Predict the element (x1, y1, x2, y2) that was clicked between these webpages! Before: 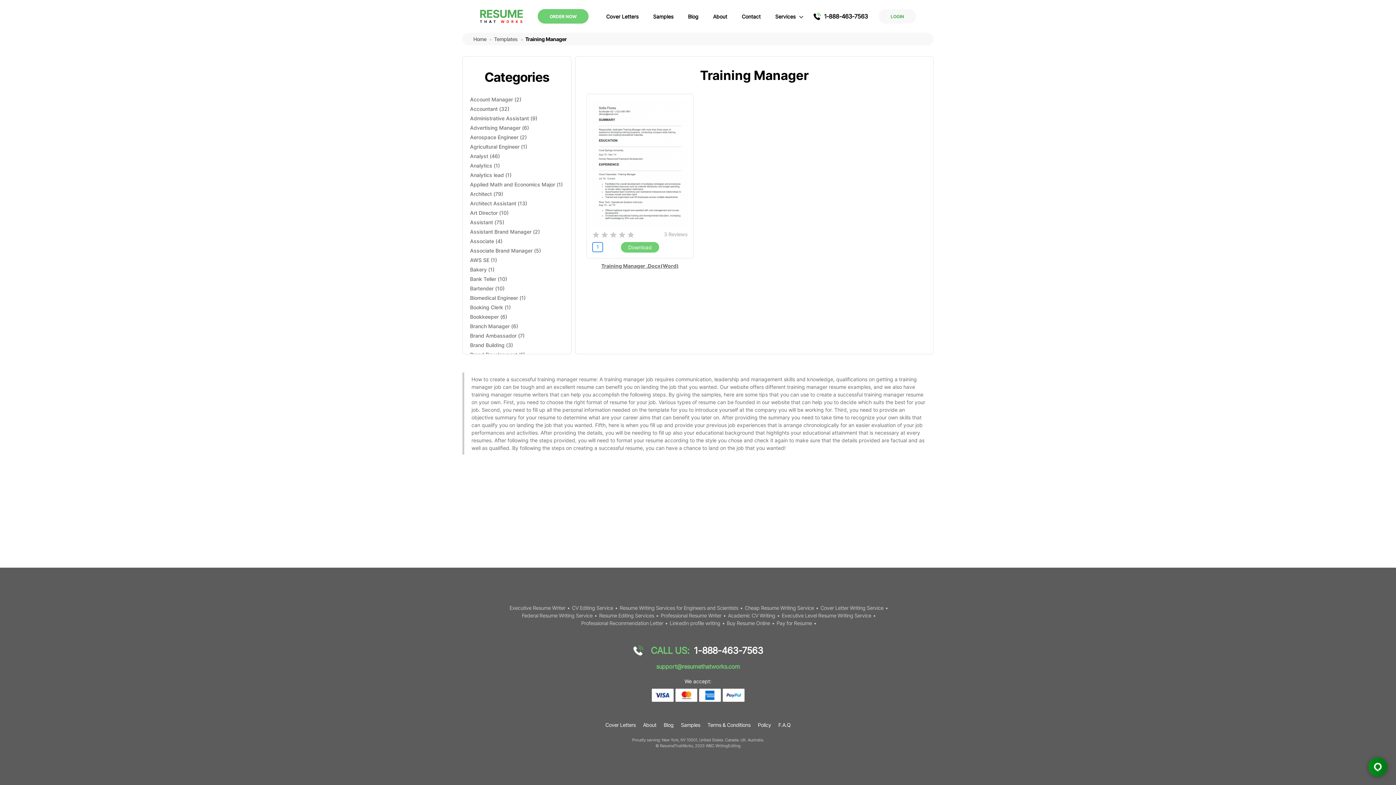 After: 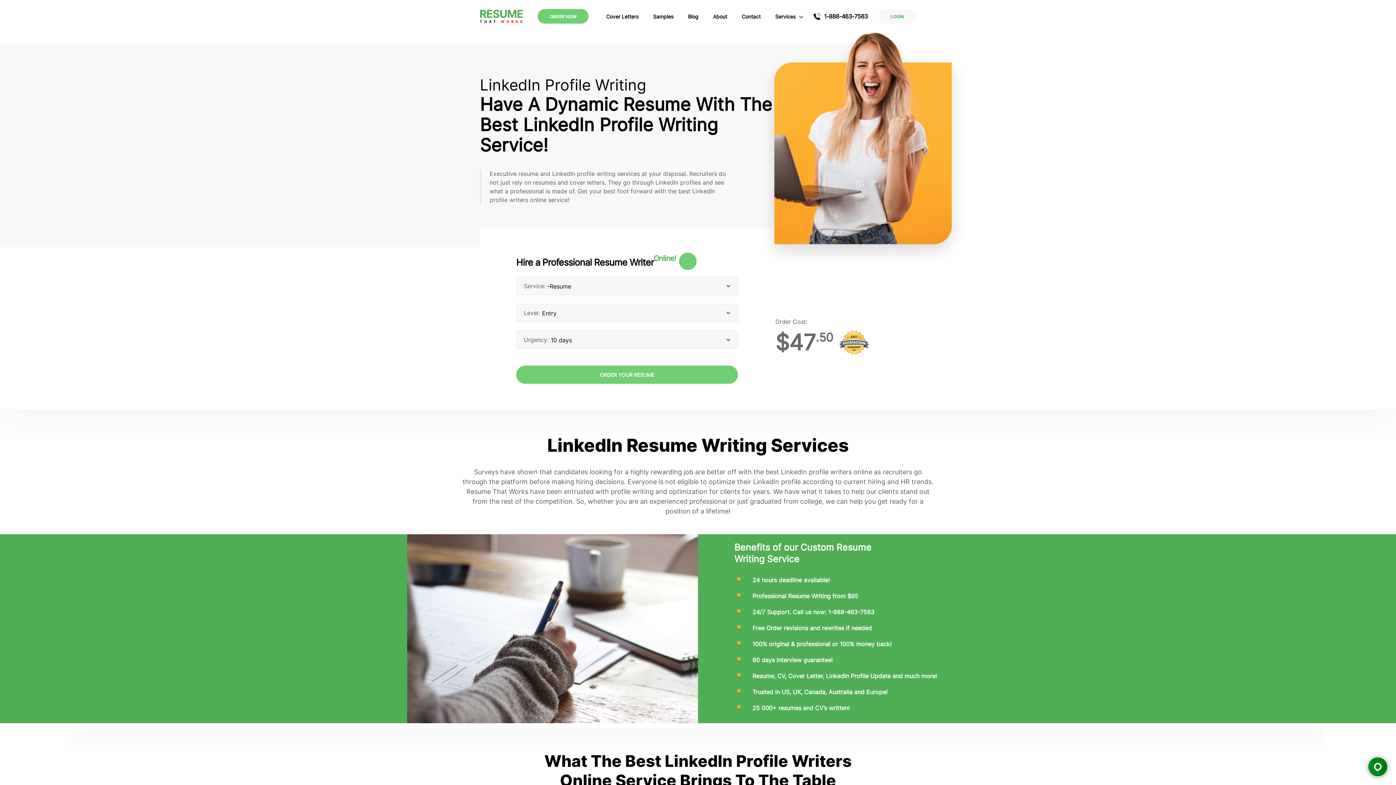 Action: label: LinkedIn profile writing bbox: (669, 619, 720, 627)